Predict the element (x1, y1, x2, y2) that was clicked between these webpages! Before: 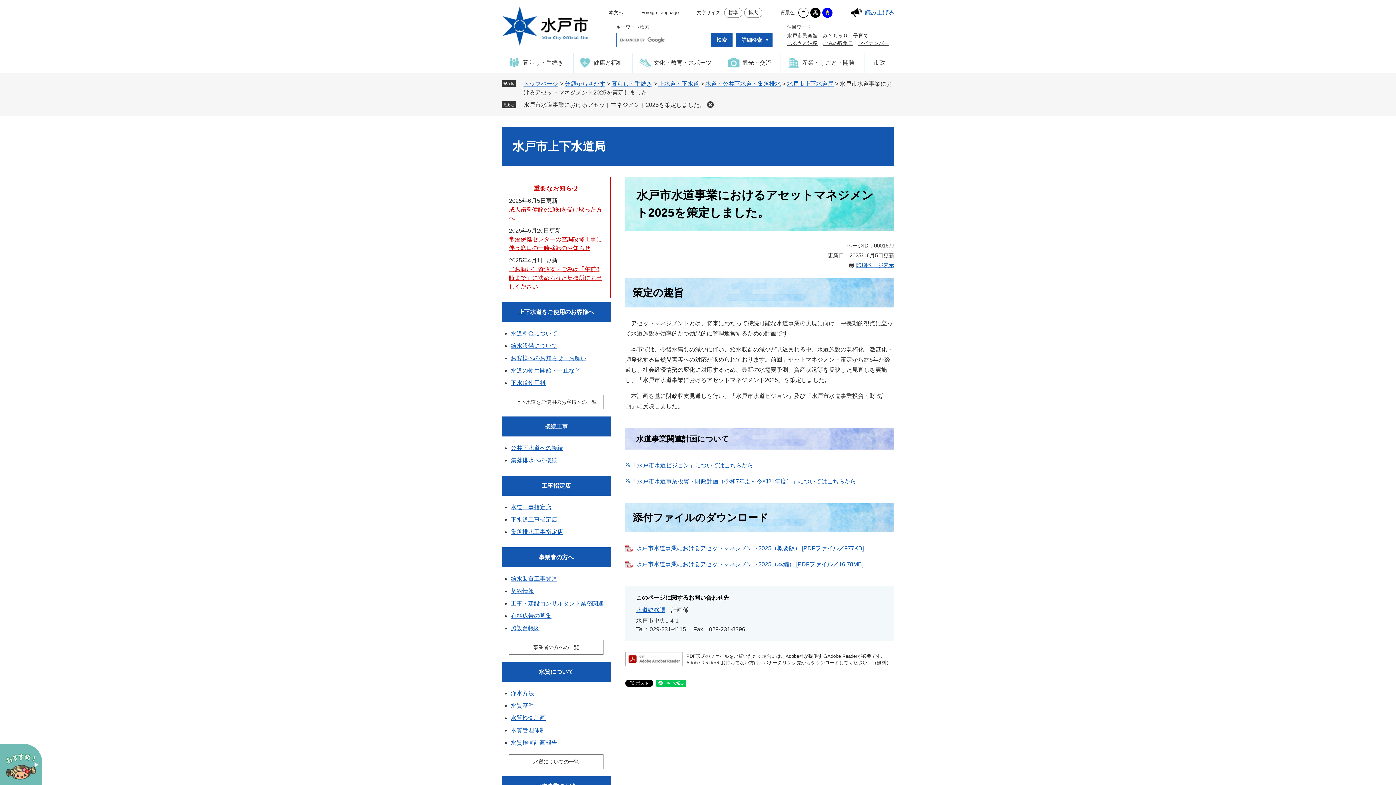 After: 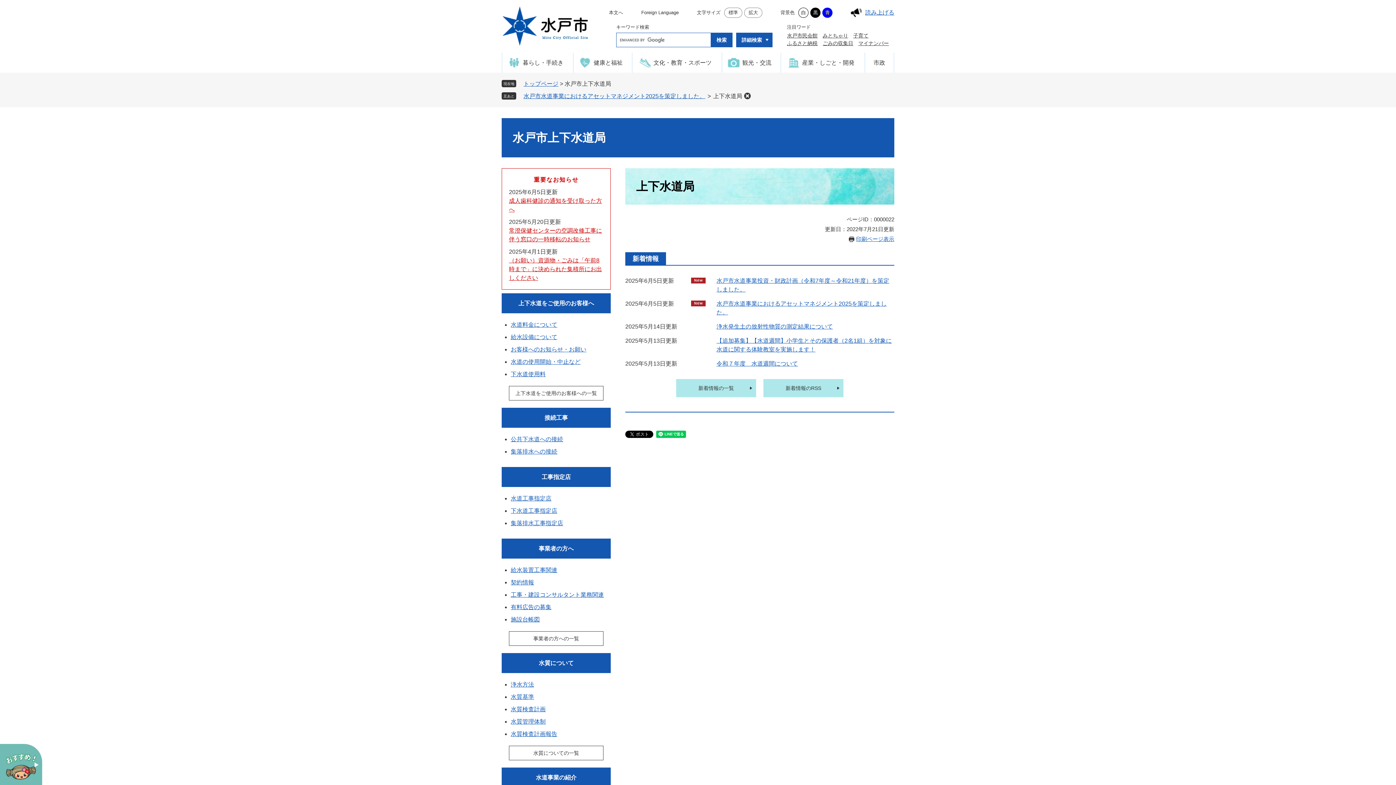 Action: label: 水戸市上下水道局 bbox: (787, 80, 833, 86)